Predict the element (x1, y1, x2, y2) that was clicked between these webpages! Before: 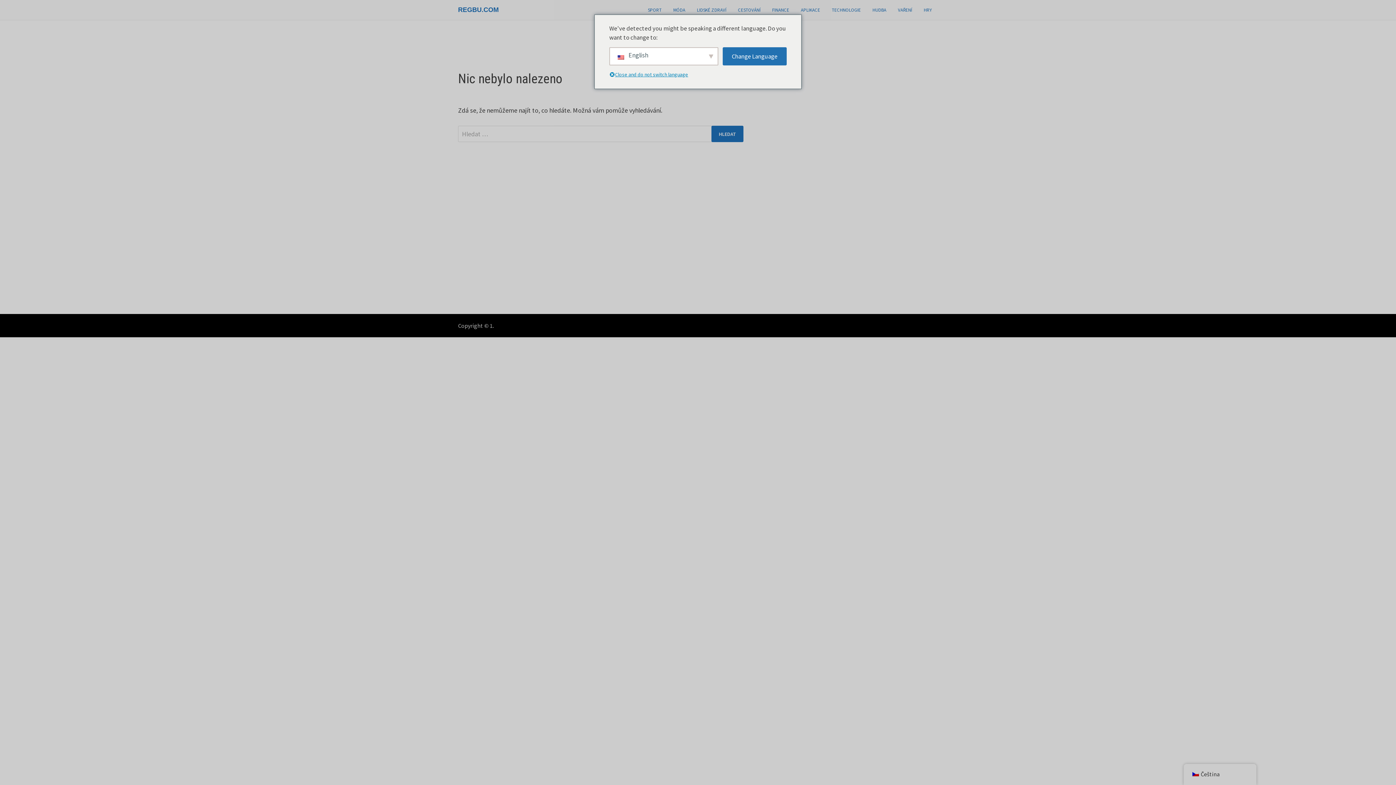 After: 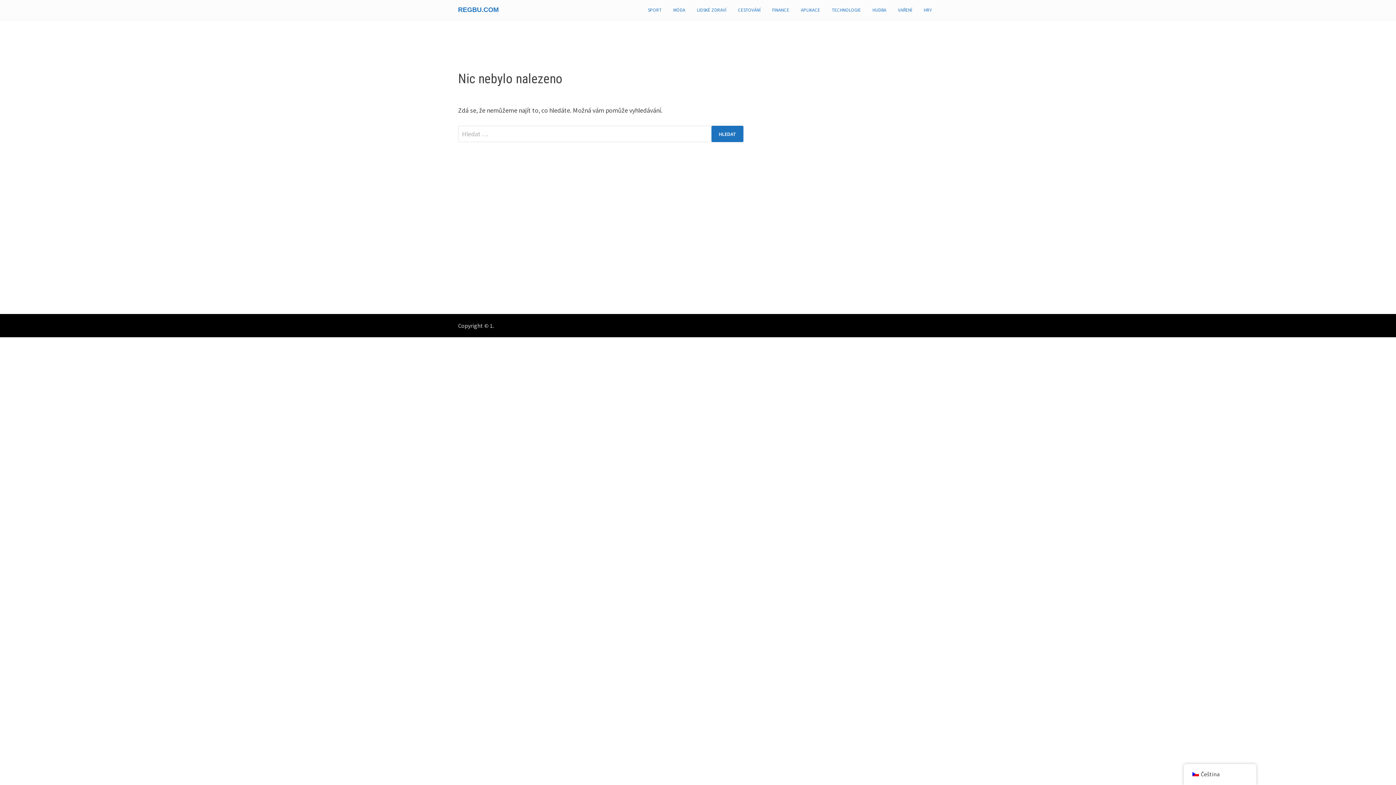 Action: bbox: (609, 70, 698, 79) label: Close and do not switch language